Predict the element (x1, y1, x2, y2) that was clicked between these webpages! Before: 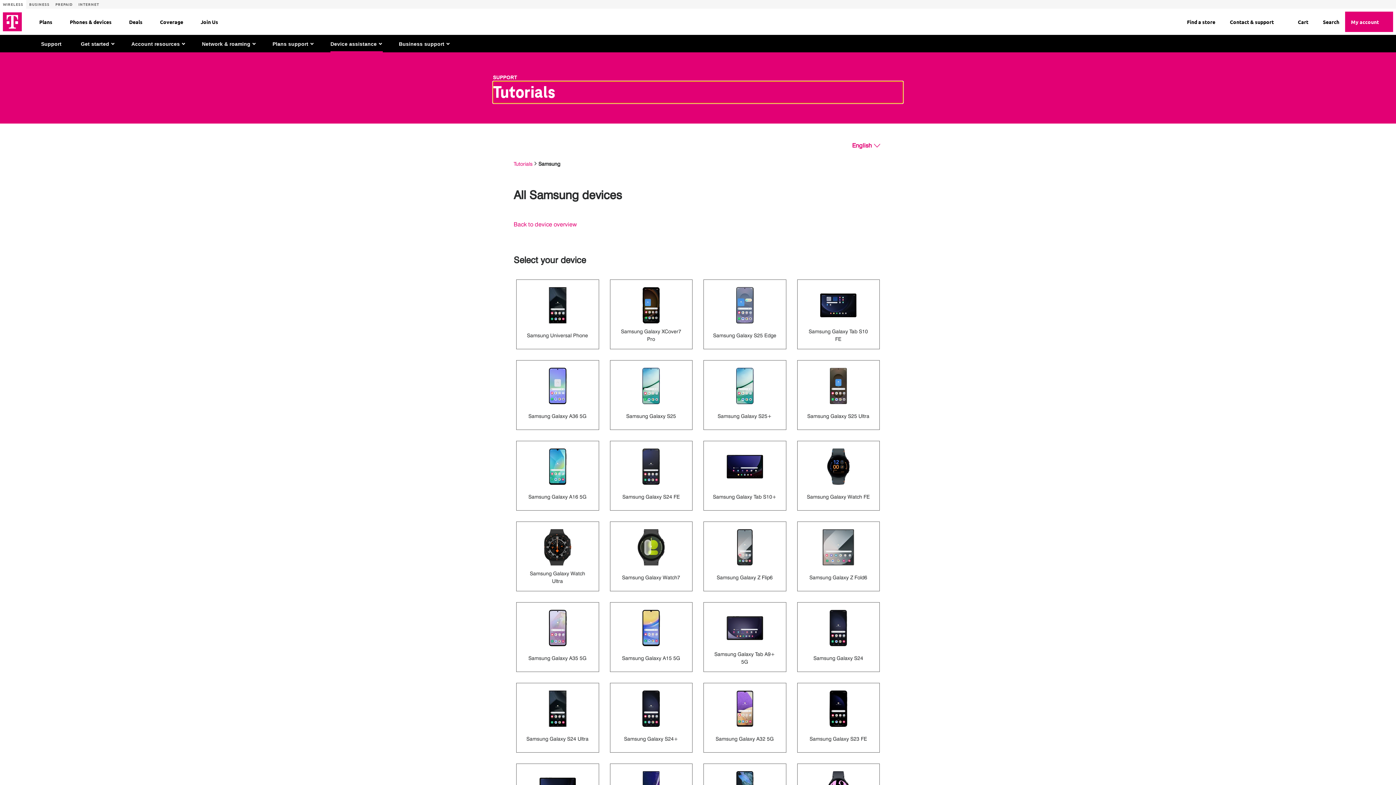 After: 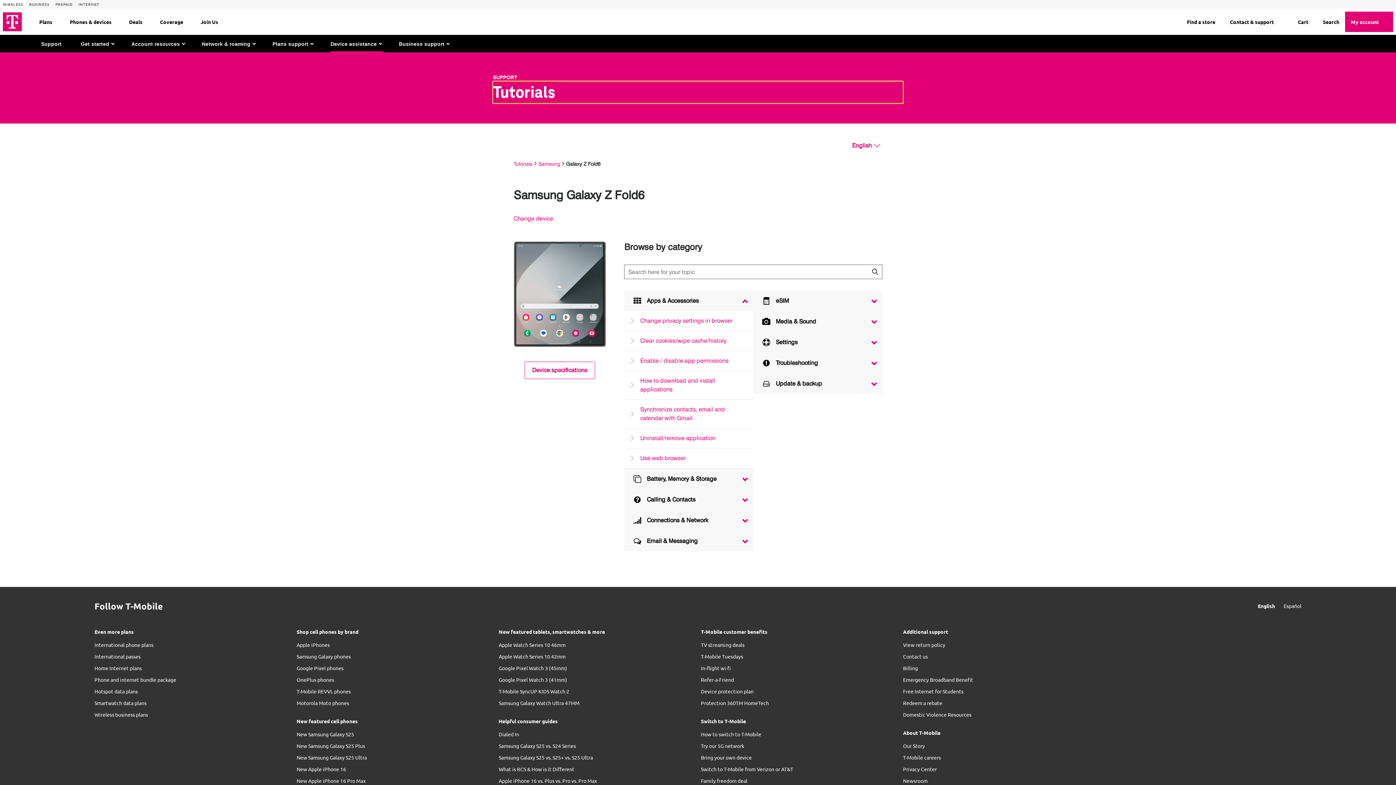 Action: label: Samsung Galaxy Z Fold6 bbox: (791, 516, 885, 597)